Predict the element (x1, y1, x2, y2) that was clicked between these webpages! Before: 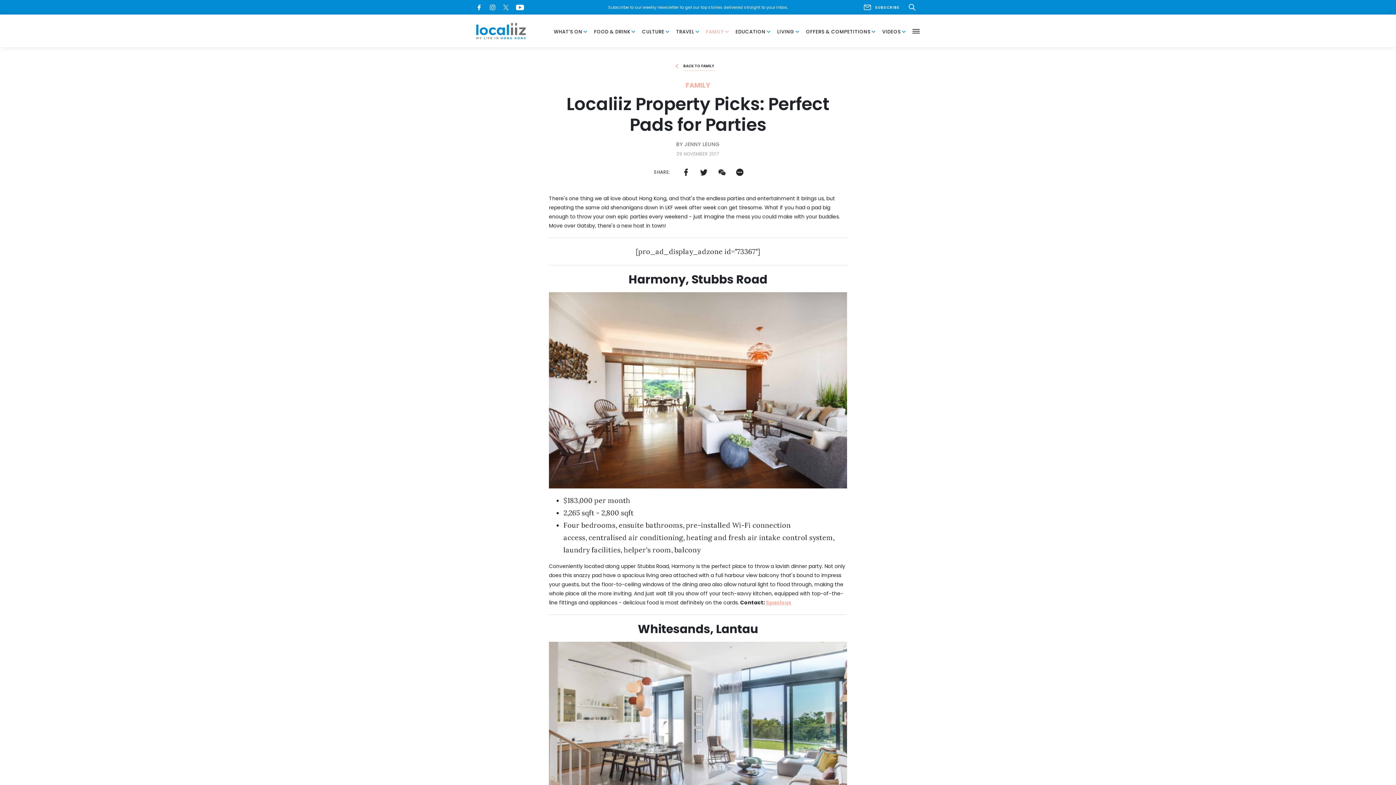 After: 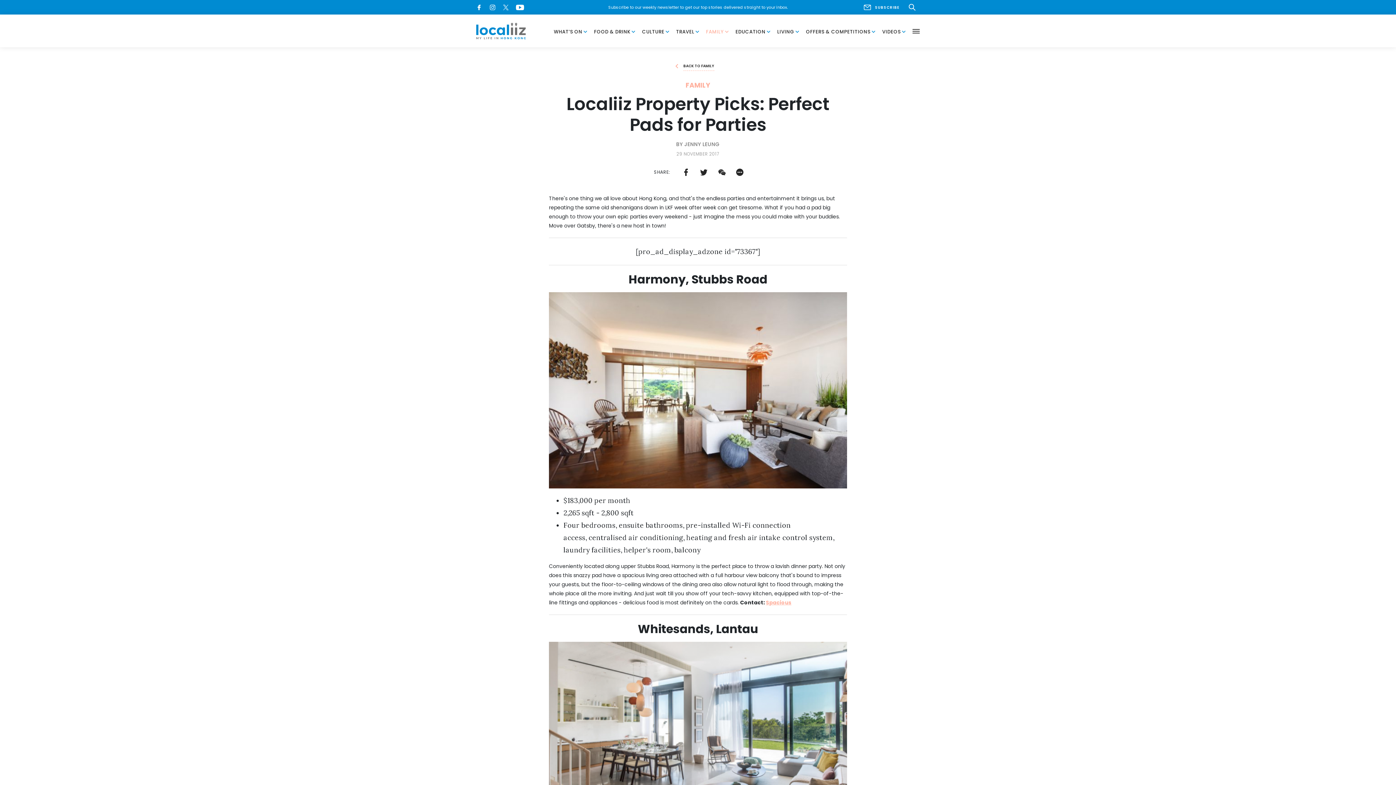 Action: bbox: (476, 4, 482, 10)